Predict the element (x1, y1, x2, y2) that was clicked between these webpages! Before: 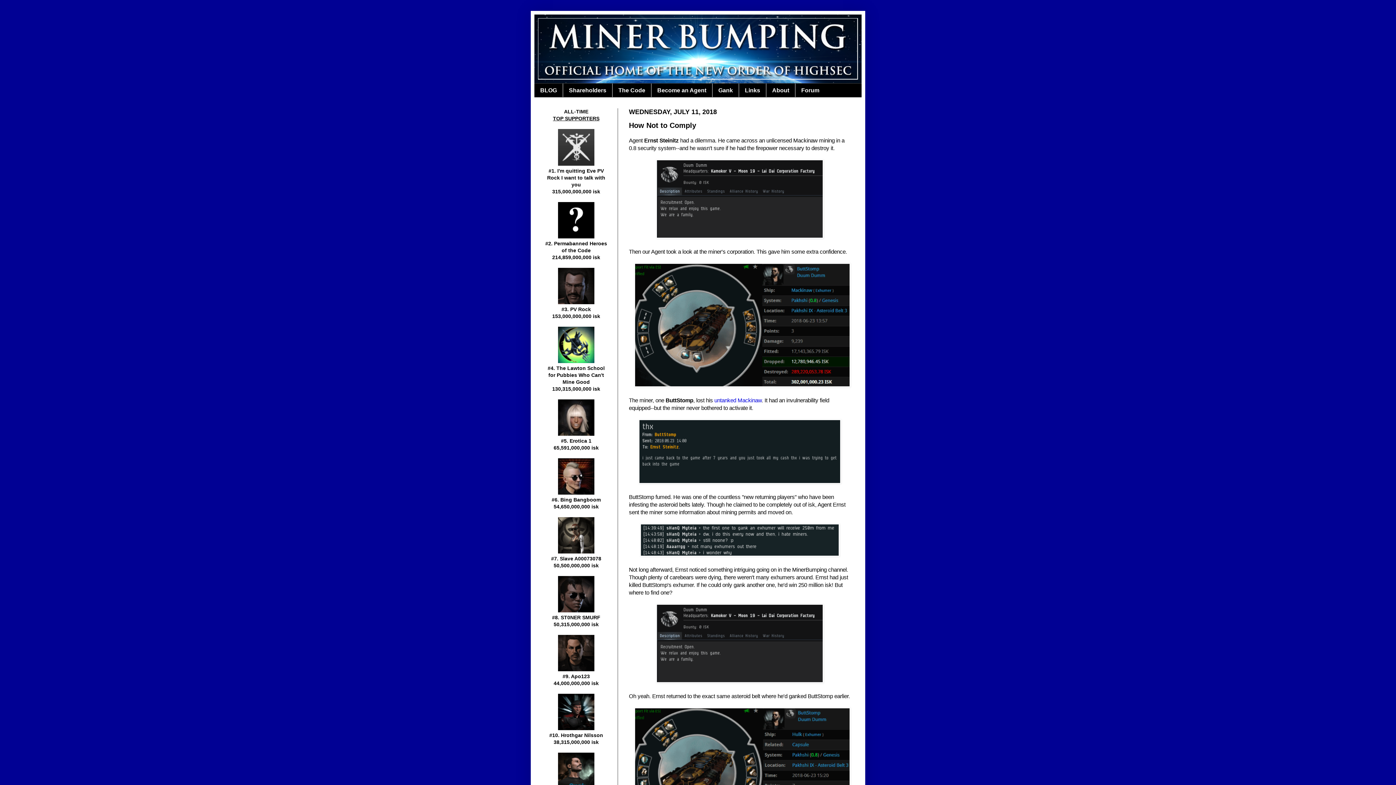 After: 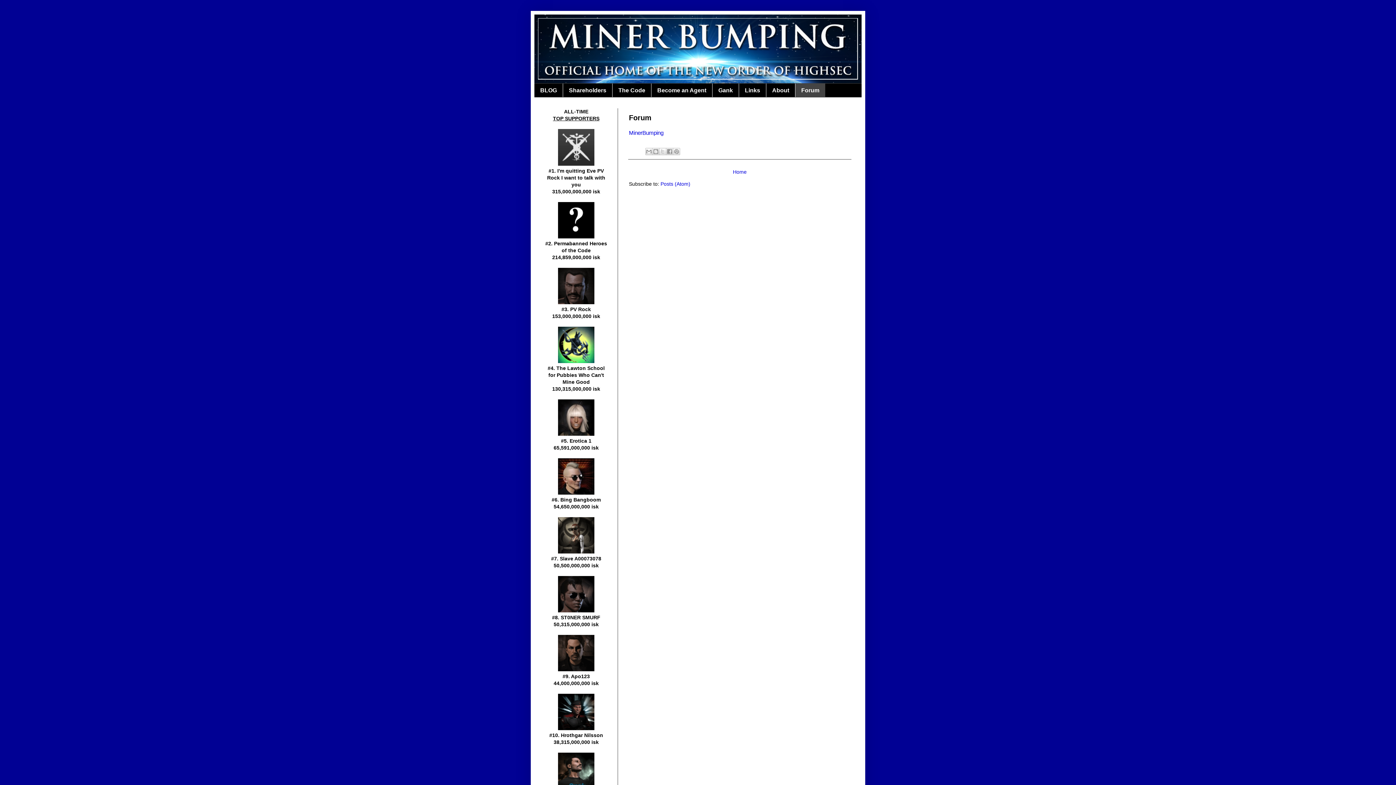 Action: bbox: (795, 83, 825, 97) label: Forum